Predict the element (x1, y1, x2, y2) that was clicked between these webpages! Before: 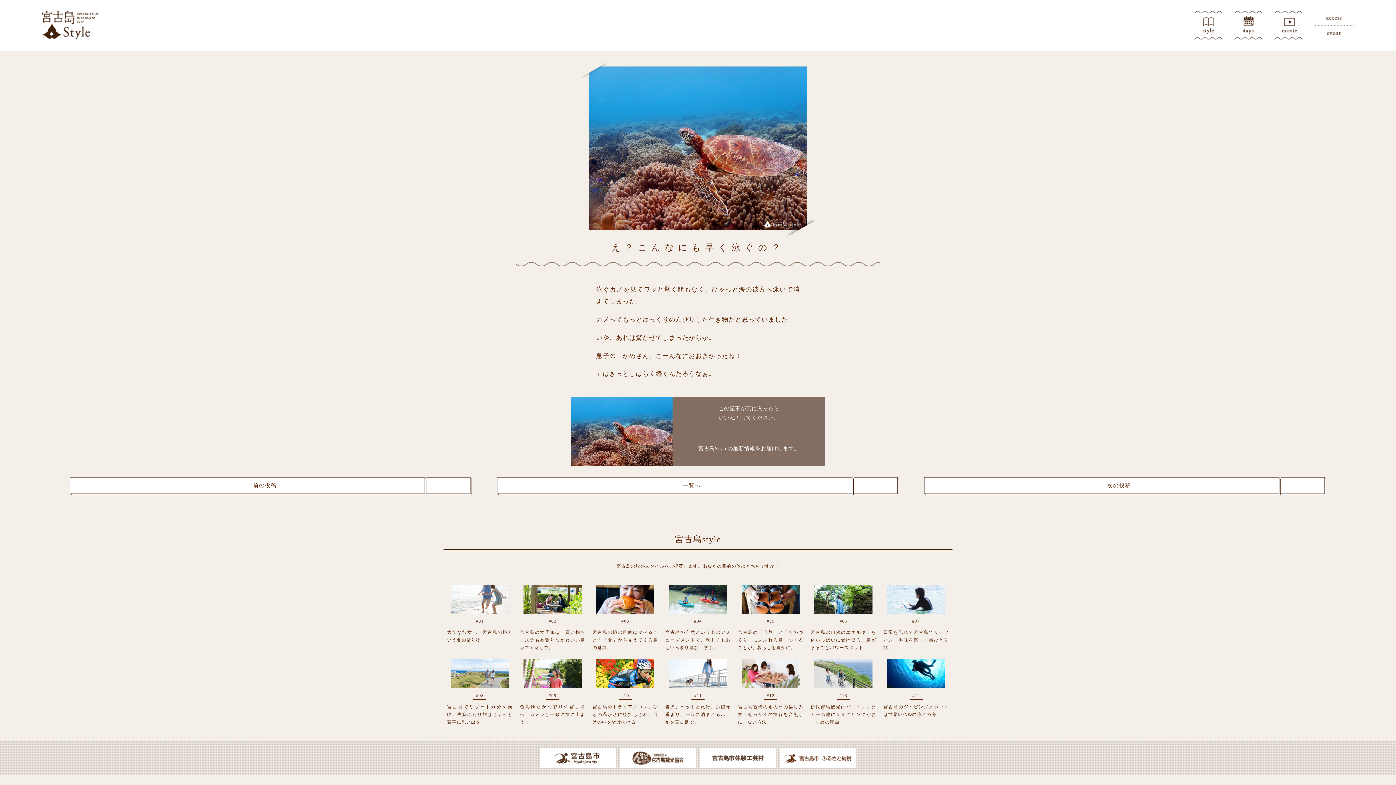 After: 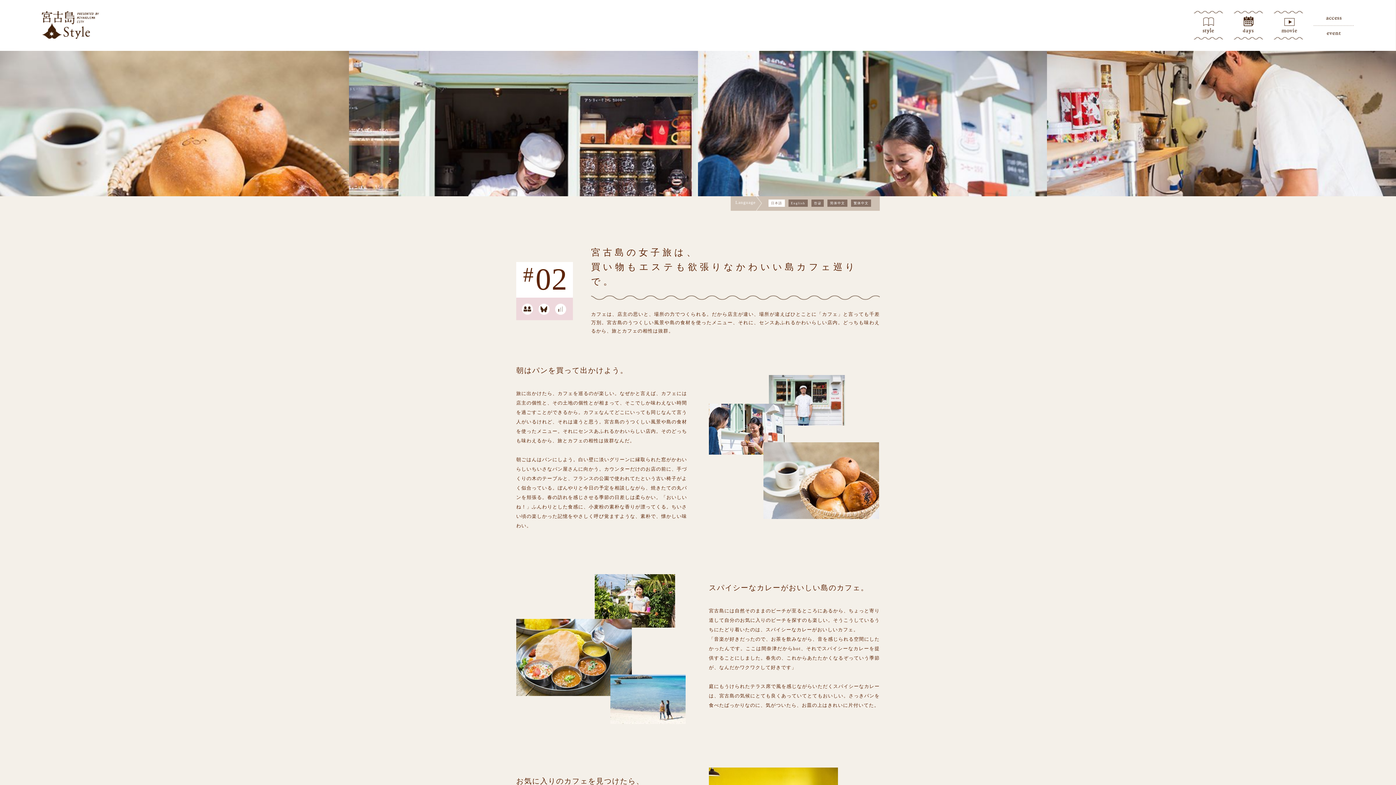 Action: label: #02
宮古島の女子旅は、買い物もエステも欲張りなかわいい島カフェ巡りで。 bbox: (516, 581, 589, 655)